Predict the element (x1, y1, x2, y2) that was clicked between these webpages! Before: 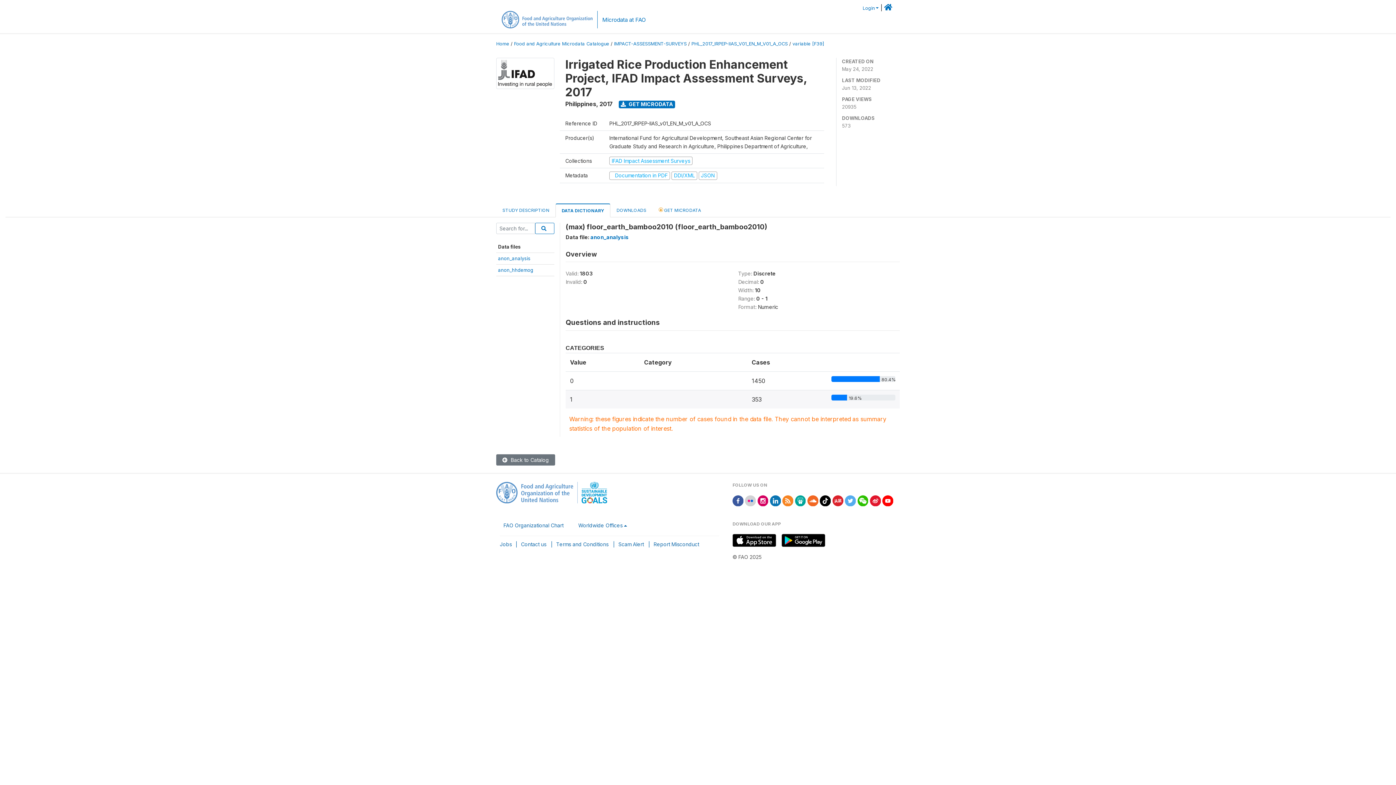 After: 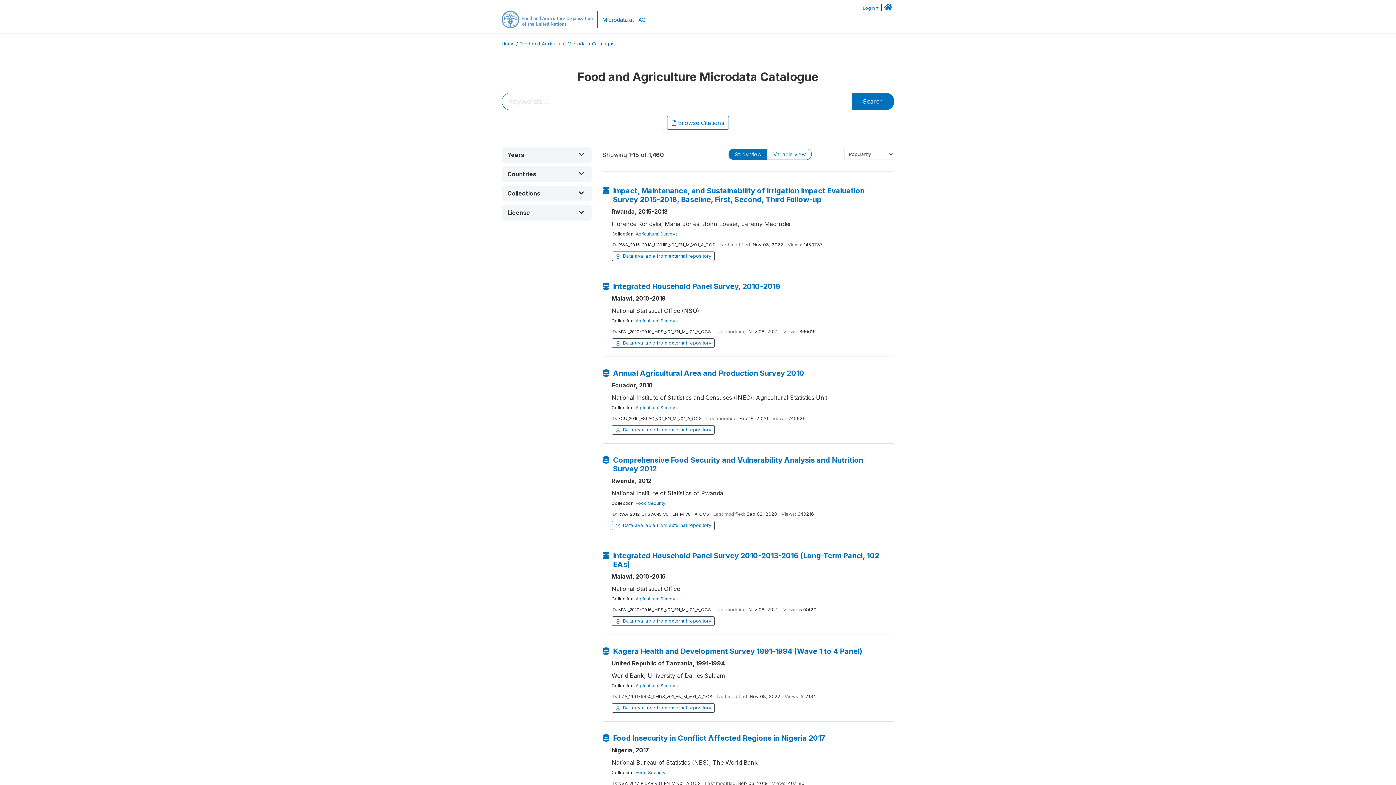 Action: label: Microdata at FAO bbox: (602, 15, 645, 24)